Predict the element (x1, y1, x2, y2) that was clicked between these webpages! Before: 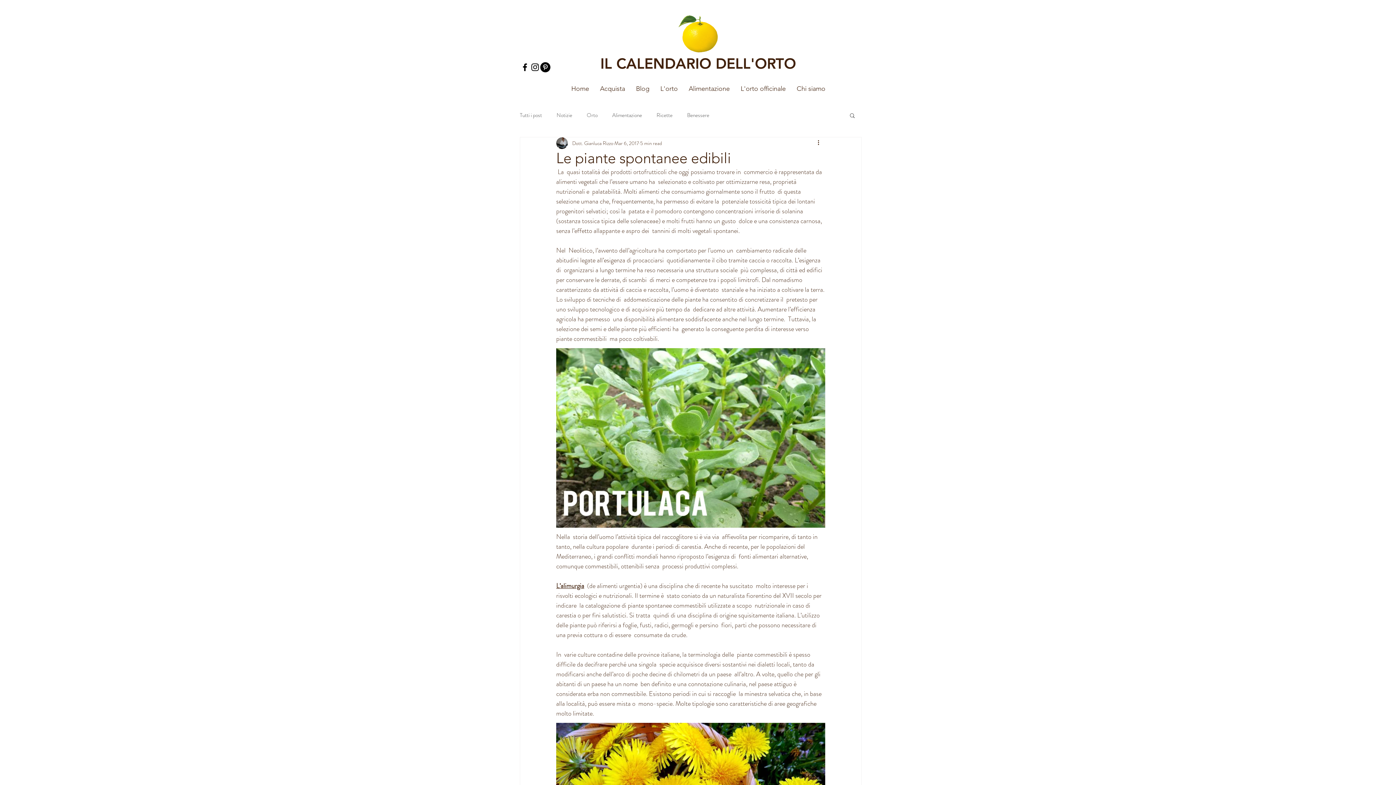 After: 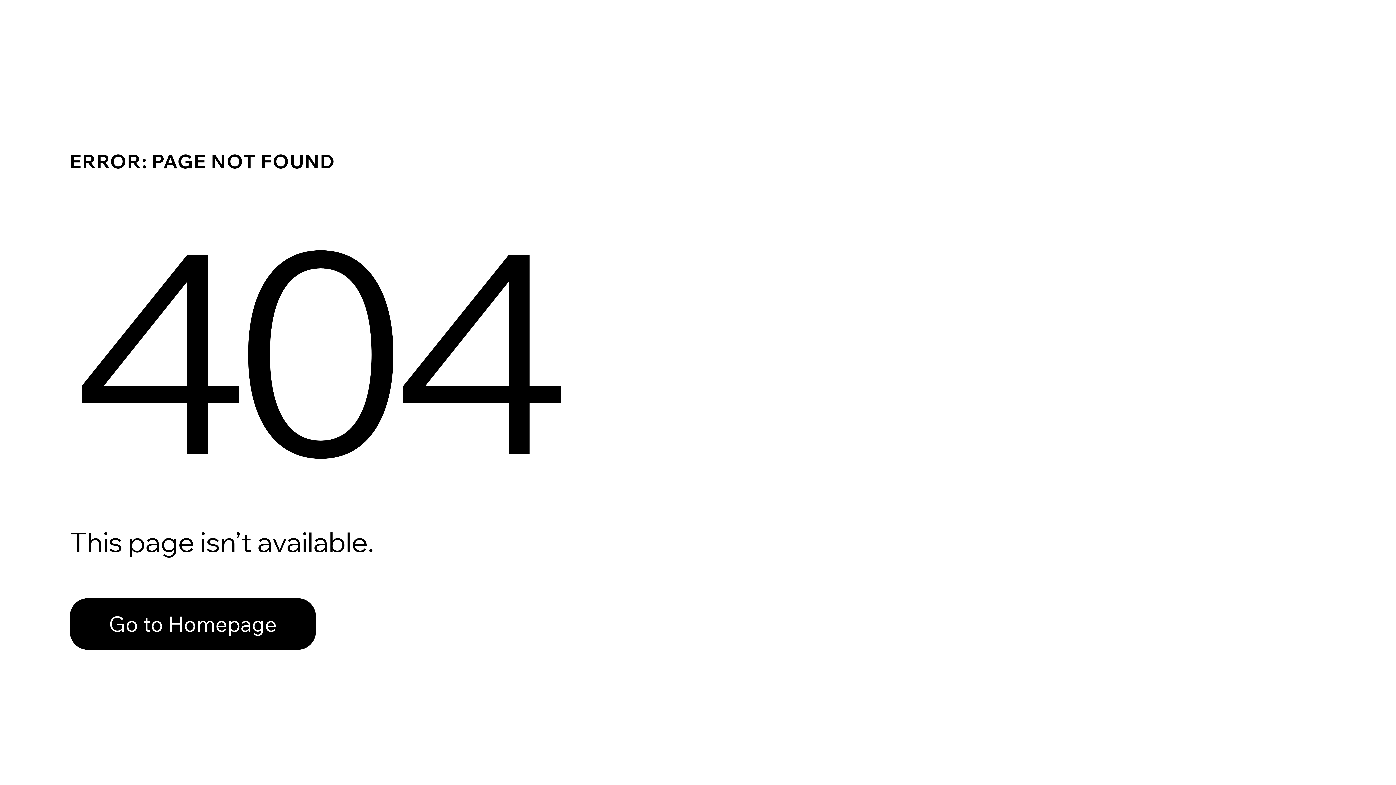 Action: bbox: (656, 112, 672, 118) label: Ricette